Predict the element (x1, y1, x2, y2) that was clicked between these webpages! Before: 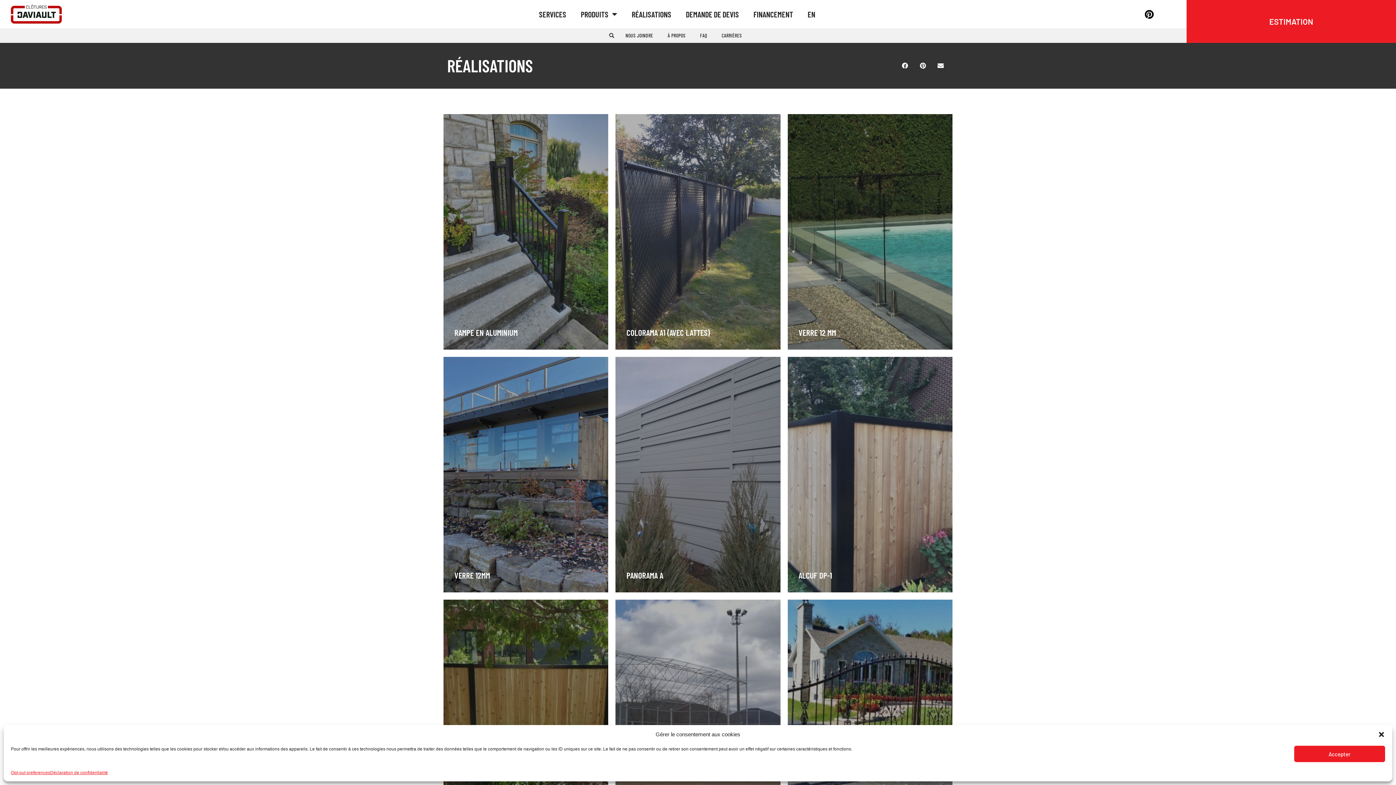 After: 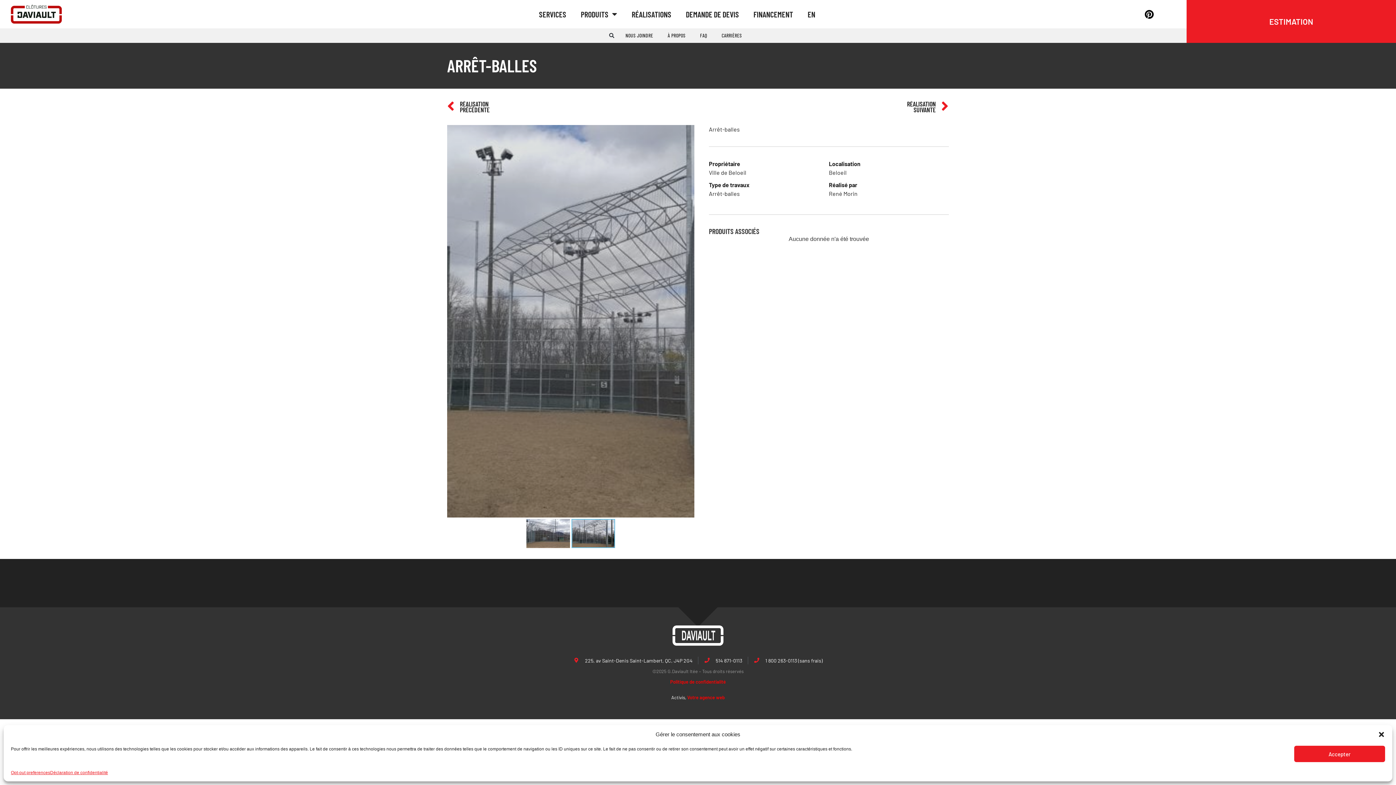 Action: bbox: (615, 600, 780, 835) label: ARRÊT-BALLES